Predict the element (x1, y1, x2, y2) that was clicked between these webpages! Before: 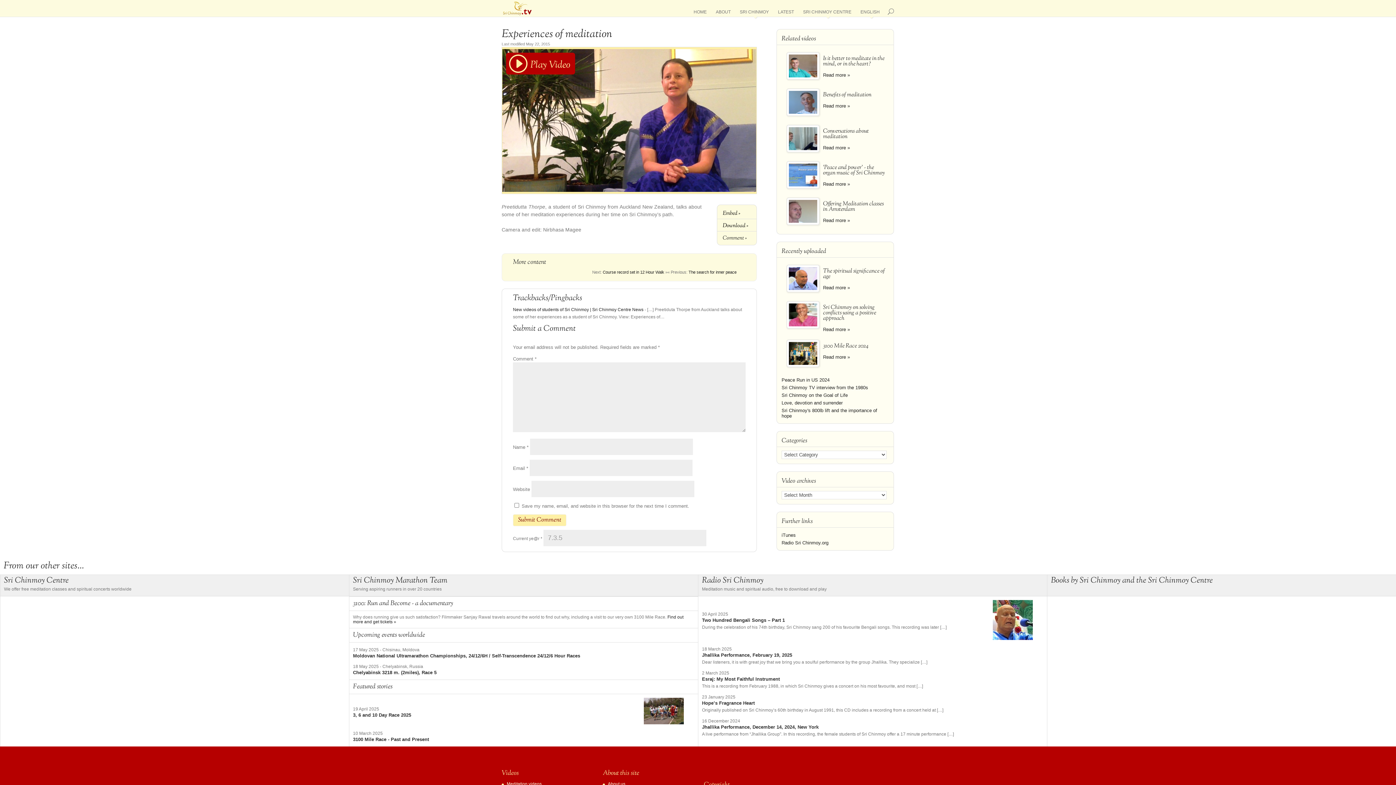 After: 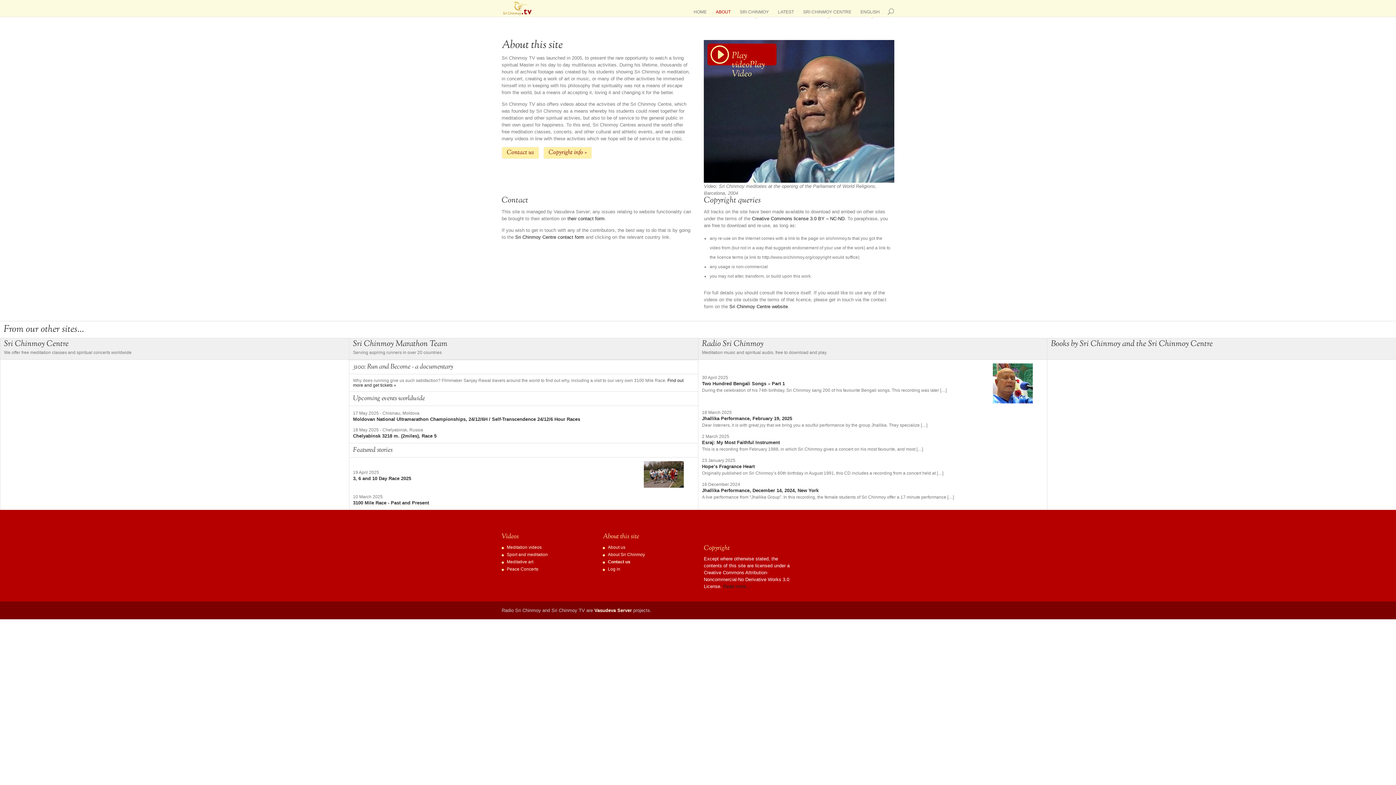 Action: label: ABOUT bbox: (716, 12, 730, 14)